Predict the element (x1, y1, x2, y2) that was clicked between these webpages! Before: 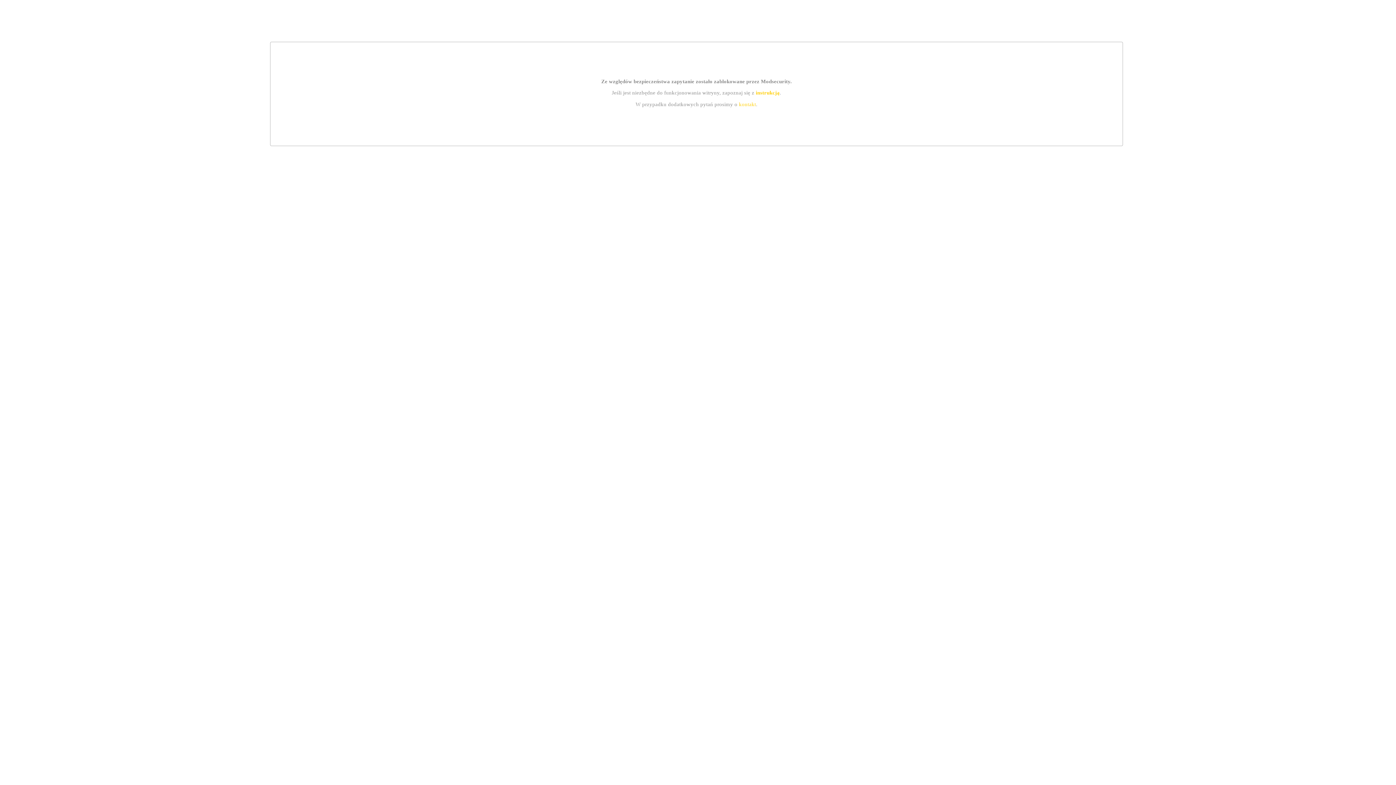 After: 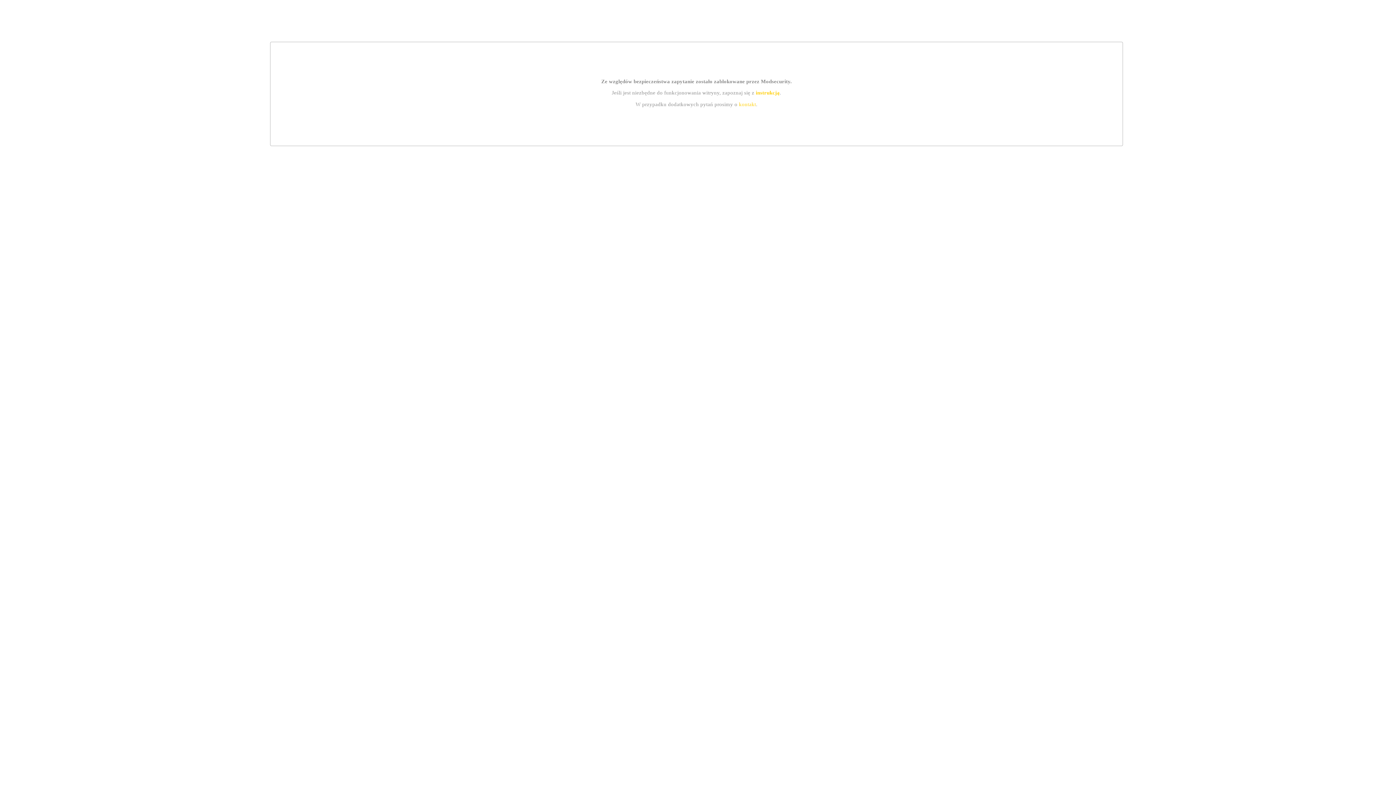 Action: bbox: (739, 101, 756, 107) label: kontakt